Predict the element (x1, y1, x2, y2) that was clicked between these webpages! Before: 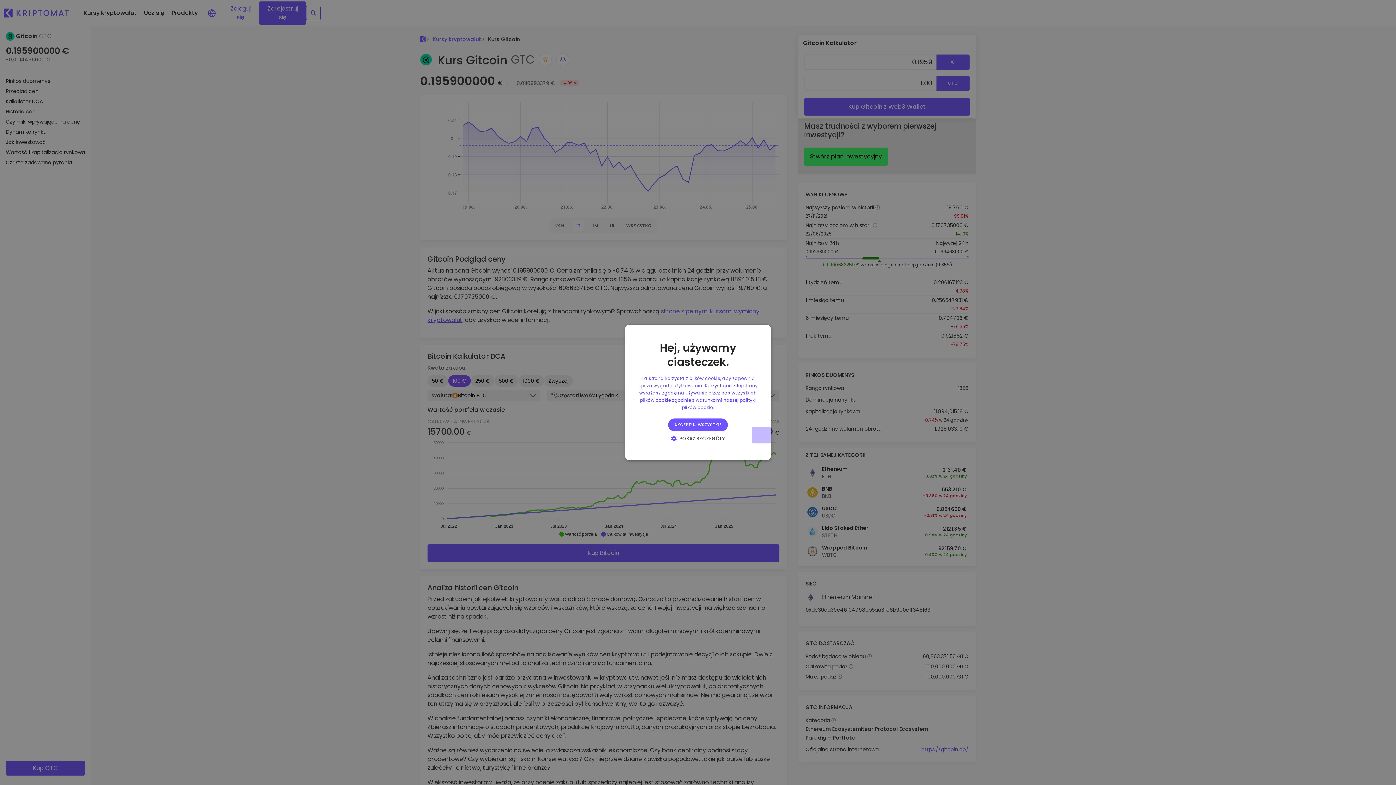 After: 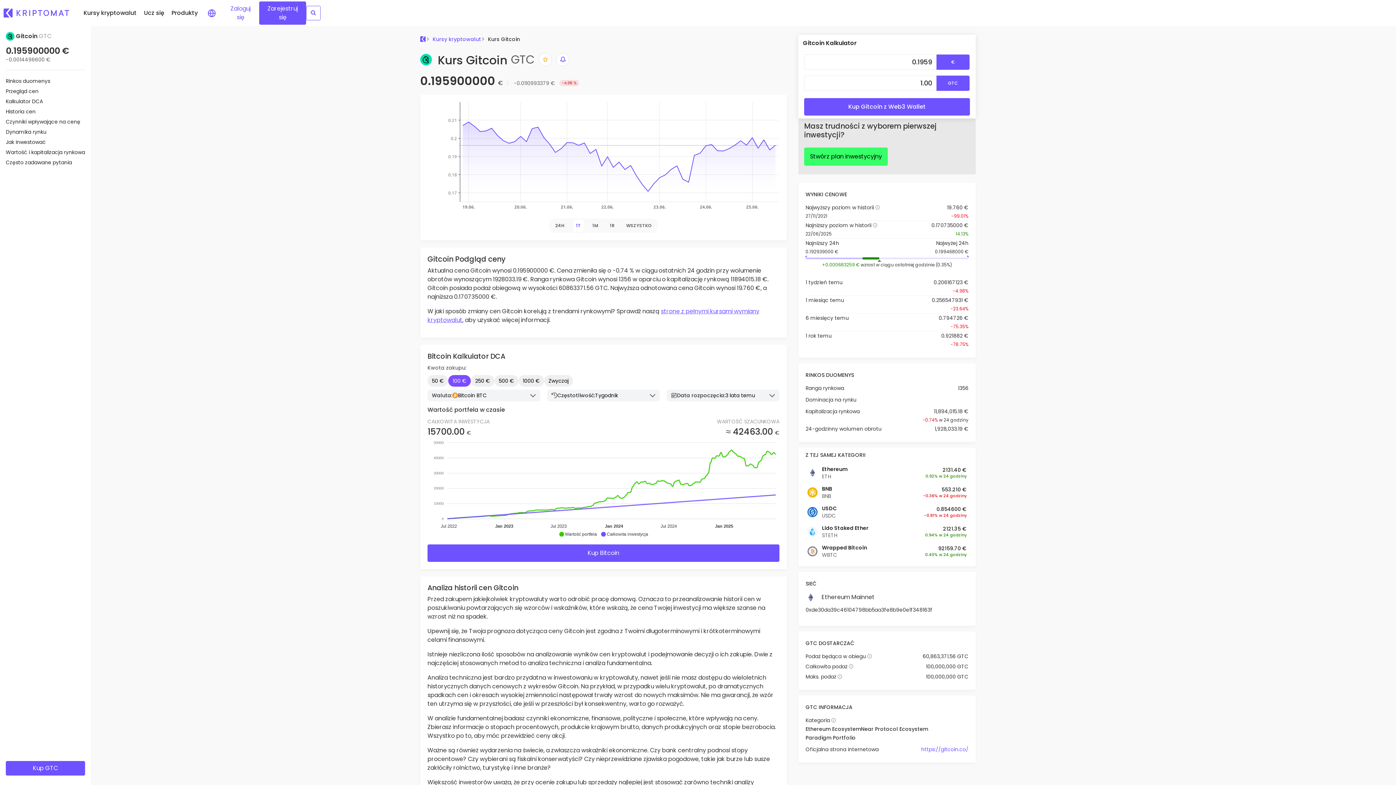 Action: bbox: (668, 418, 728, 431) label: AKCEPTUJ WSZYSTKIE